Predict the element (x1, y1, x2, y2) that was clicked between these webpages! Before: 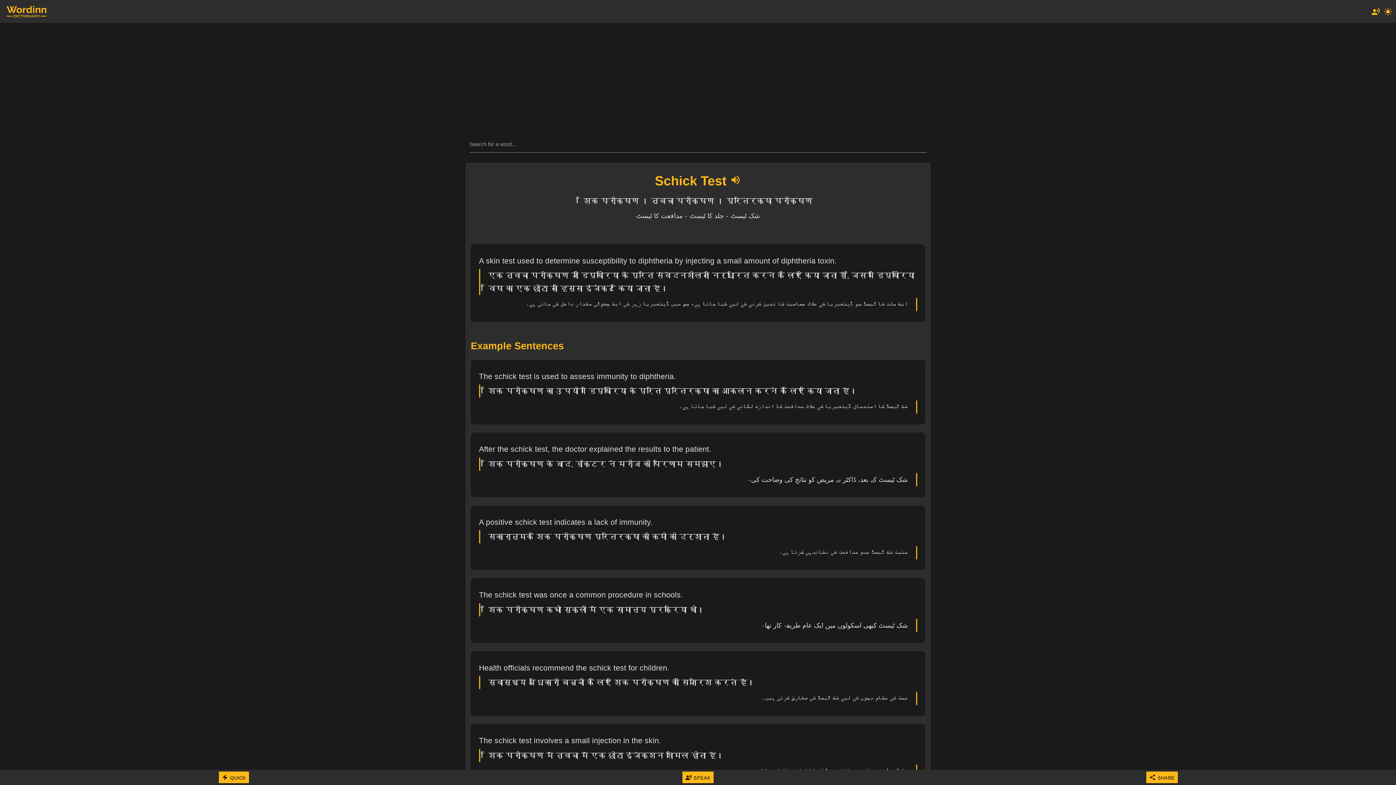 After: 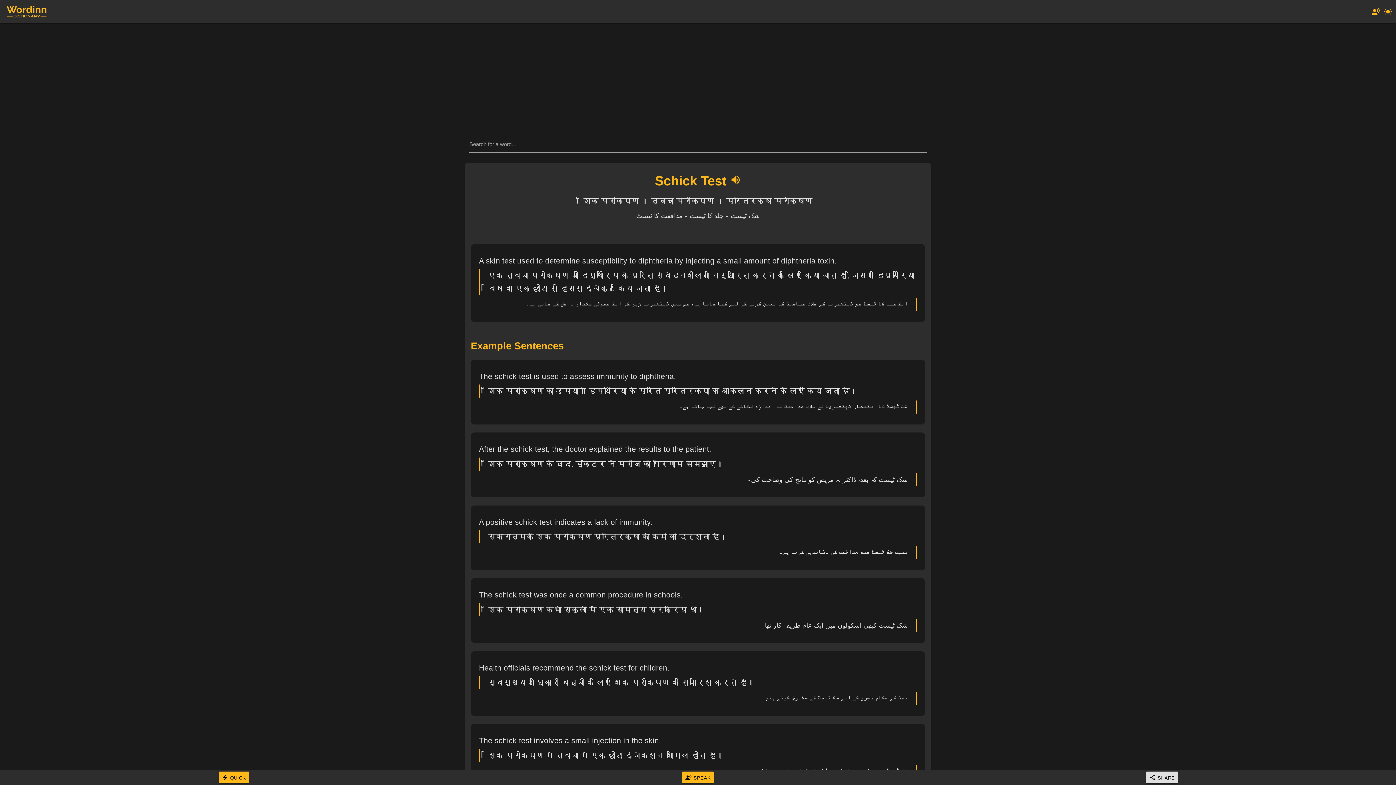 Action: bbox: (1146, 771, 1178, 783) label: 
SHARE